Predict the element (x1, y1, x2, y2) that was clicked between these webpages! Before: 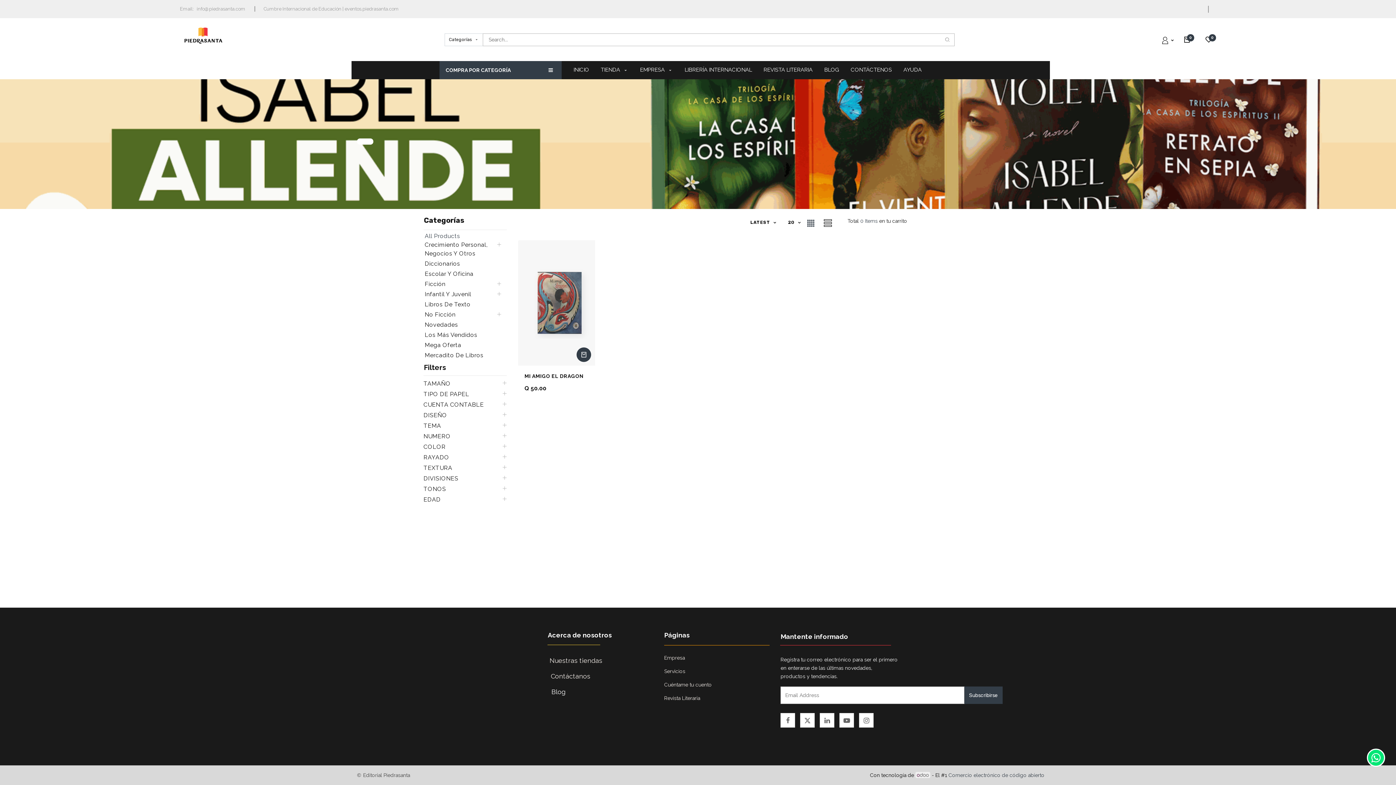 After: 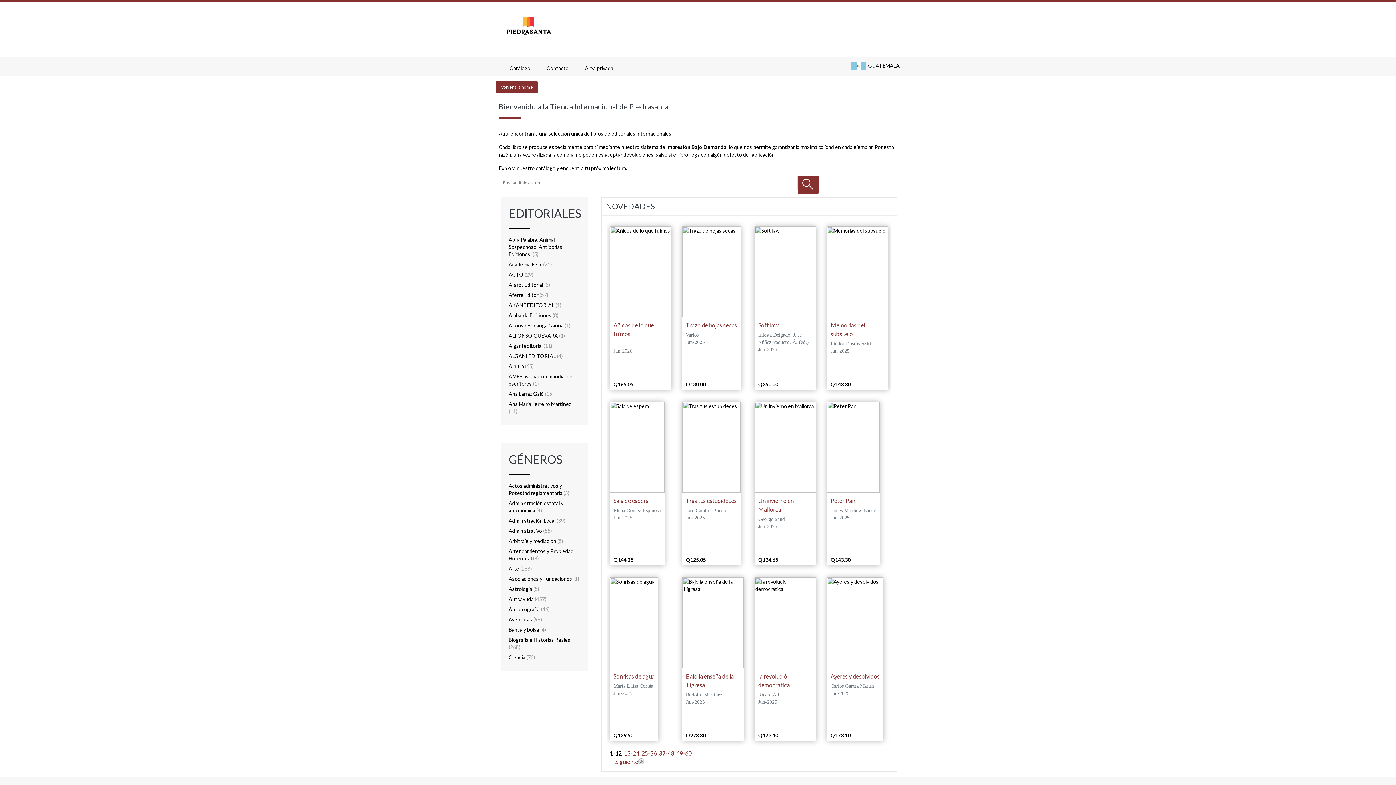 Action: label: LIBRERÍA INTERNACIONAL bbox: (678, 63, 757, 76)